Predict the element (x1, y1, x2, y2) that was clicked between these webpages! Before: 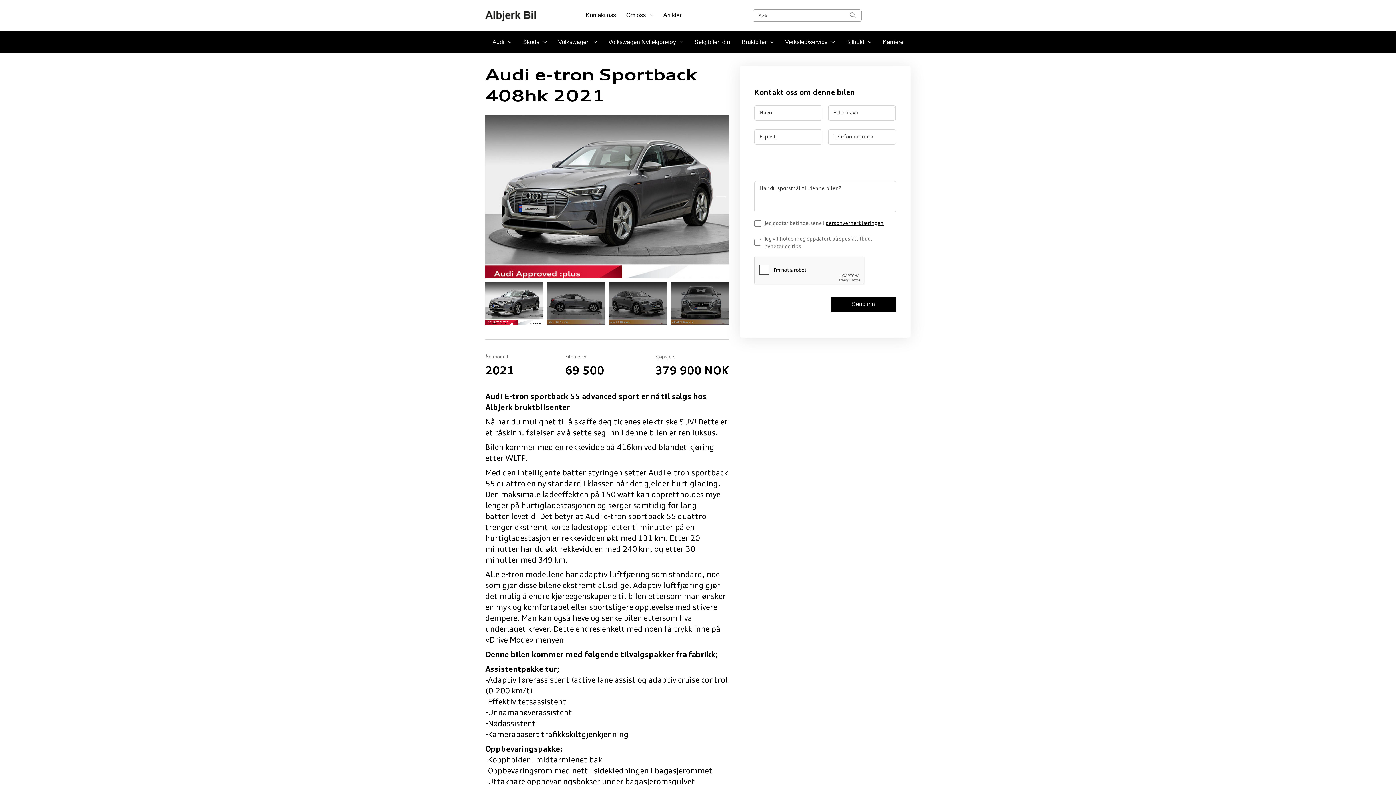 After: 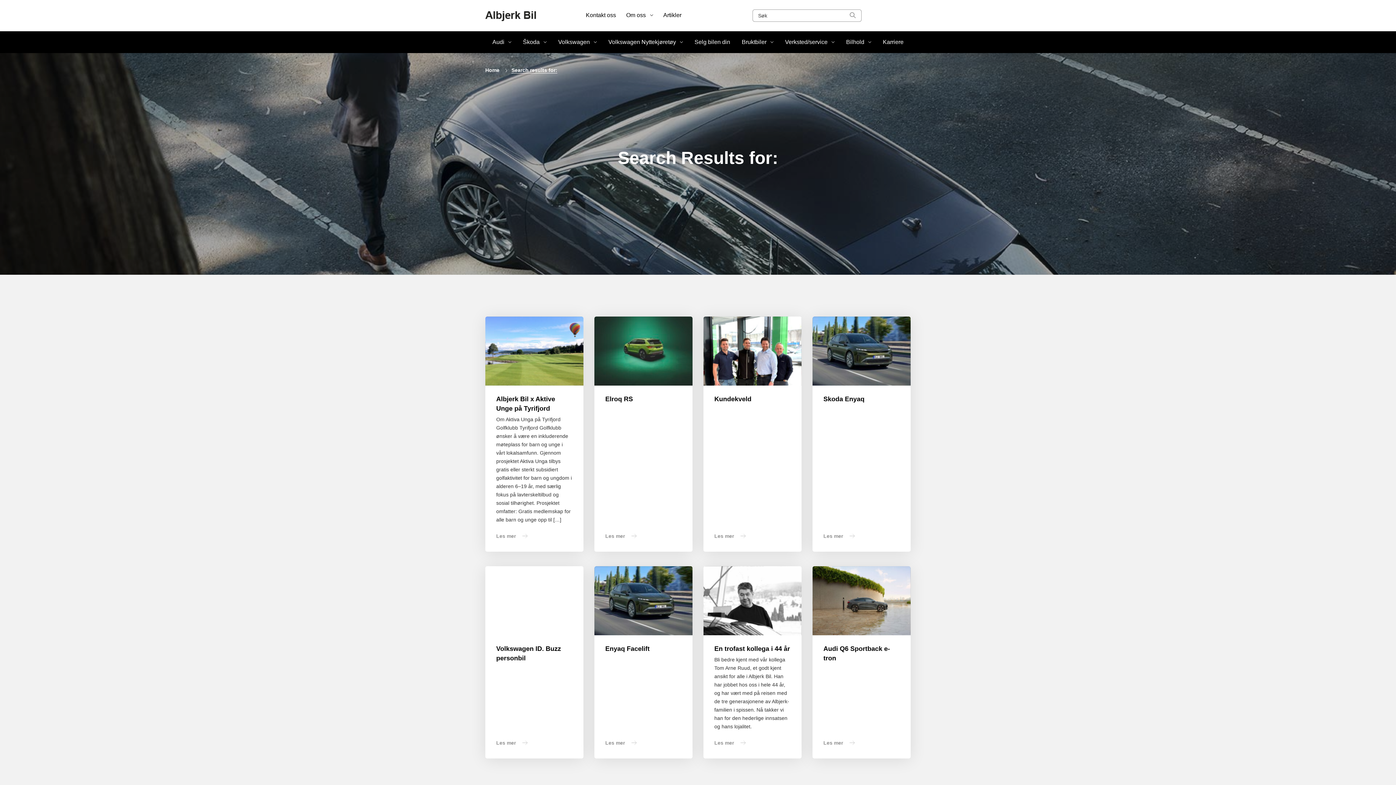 Action: bbox: (846, 9, 859, 21)